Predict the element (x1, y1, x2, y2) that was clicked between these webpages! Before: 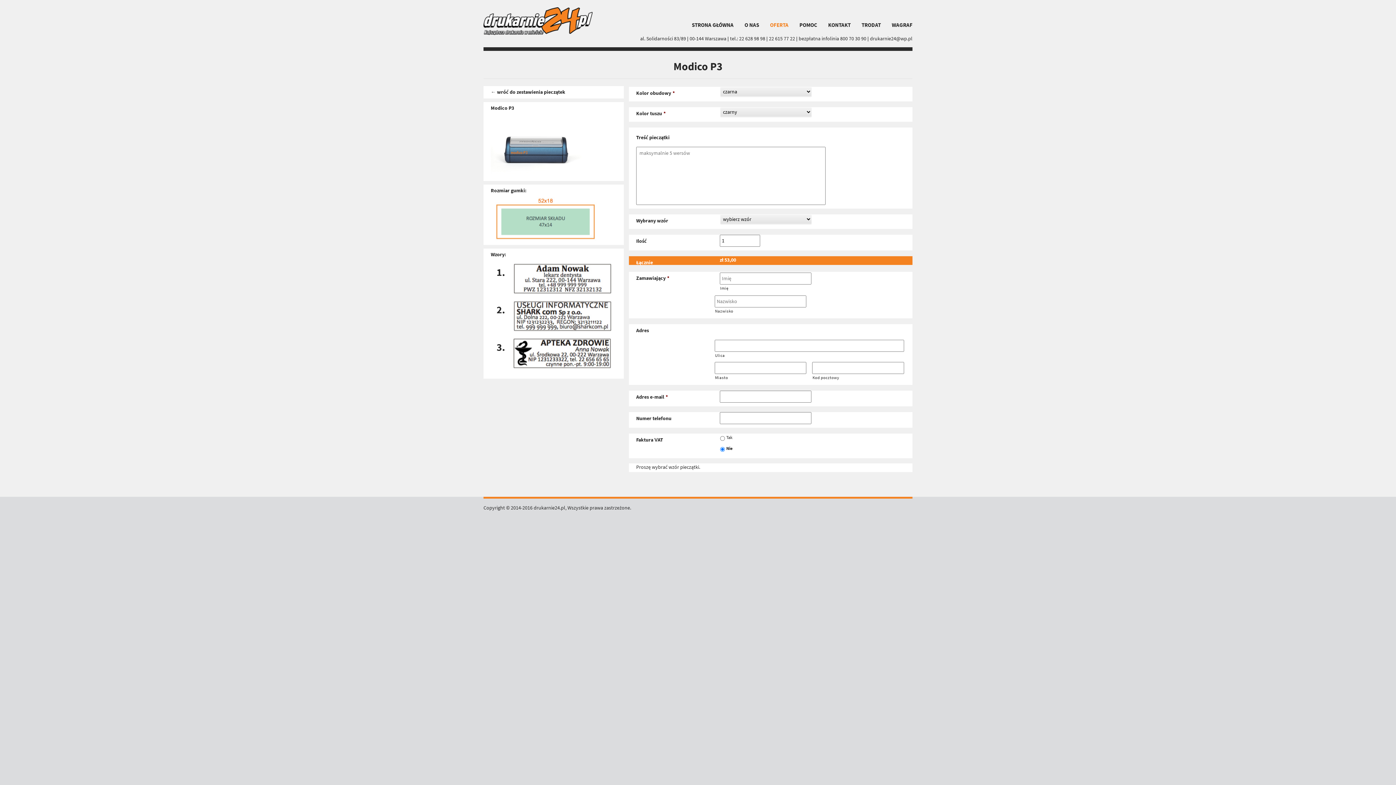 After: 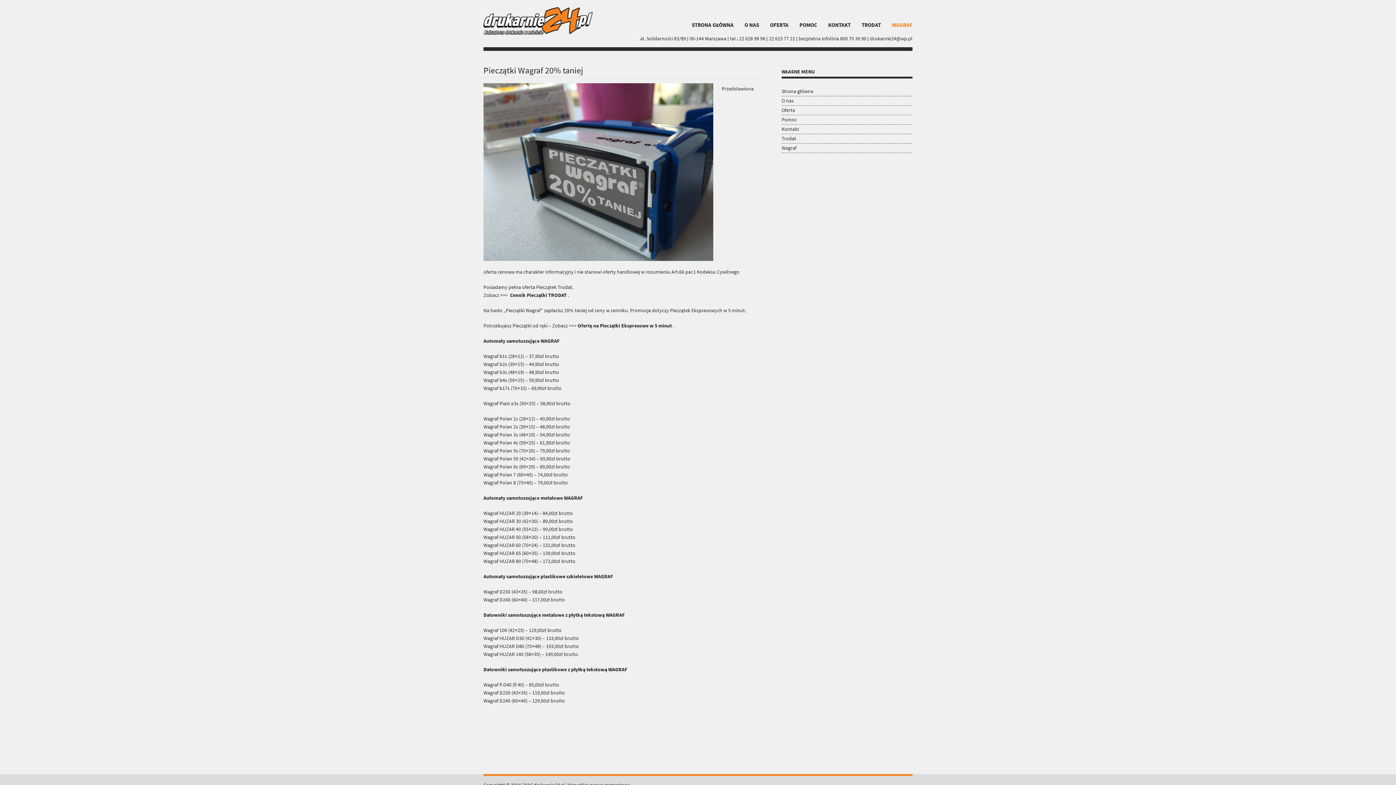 Action: label: WAGRAF bbox: (892, 0, 912, 33)